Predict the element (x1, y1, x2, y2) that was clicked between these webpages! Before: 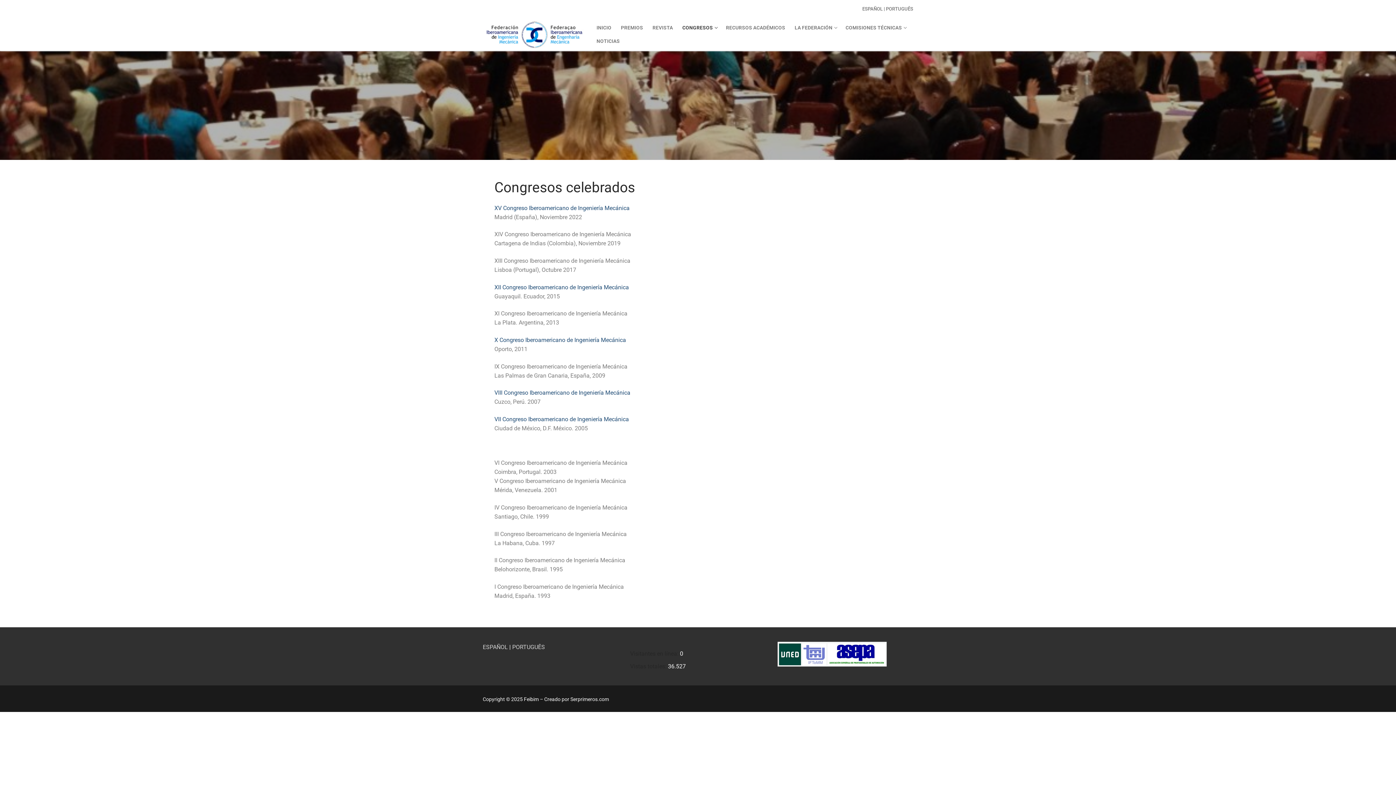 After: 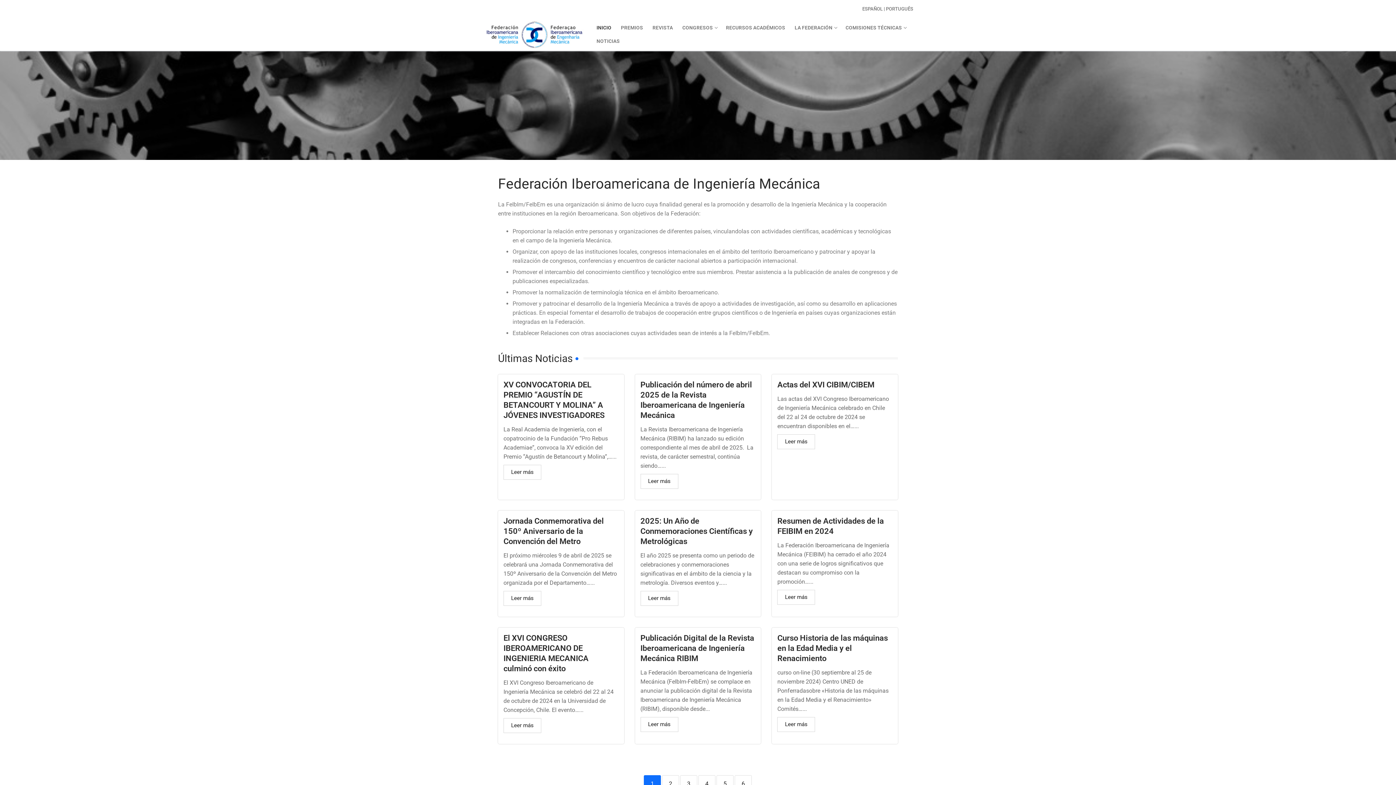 Action: label: ESPAÑOL bbox: (862, 6, 882, 11)